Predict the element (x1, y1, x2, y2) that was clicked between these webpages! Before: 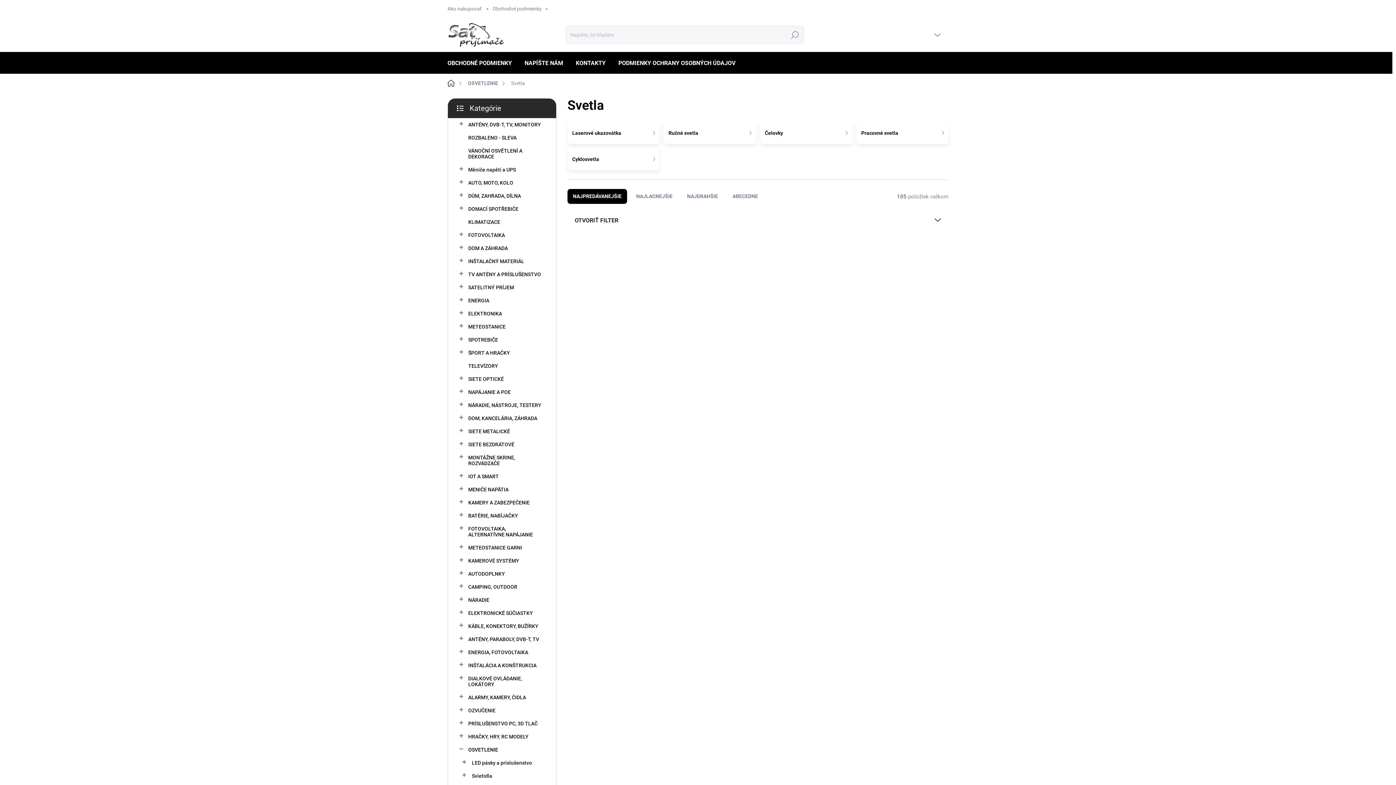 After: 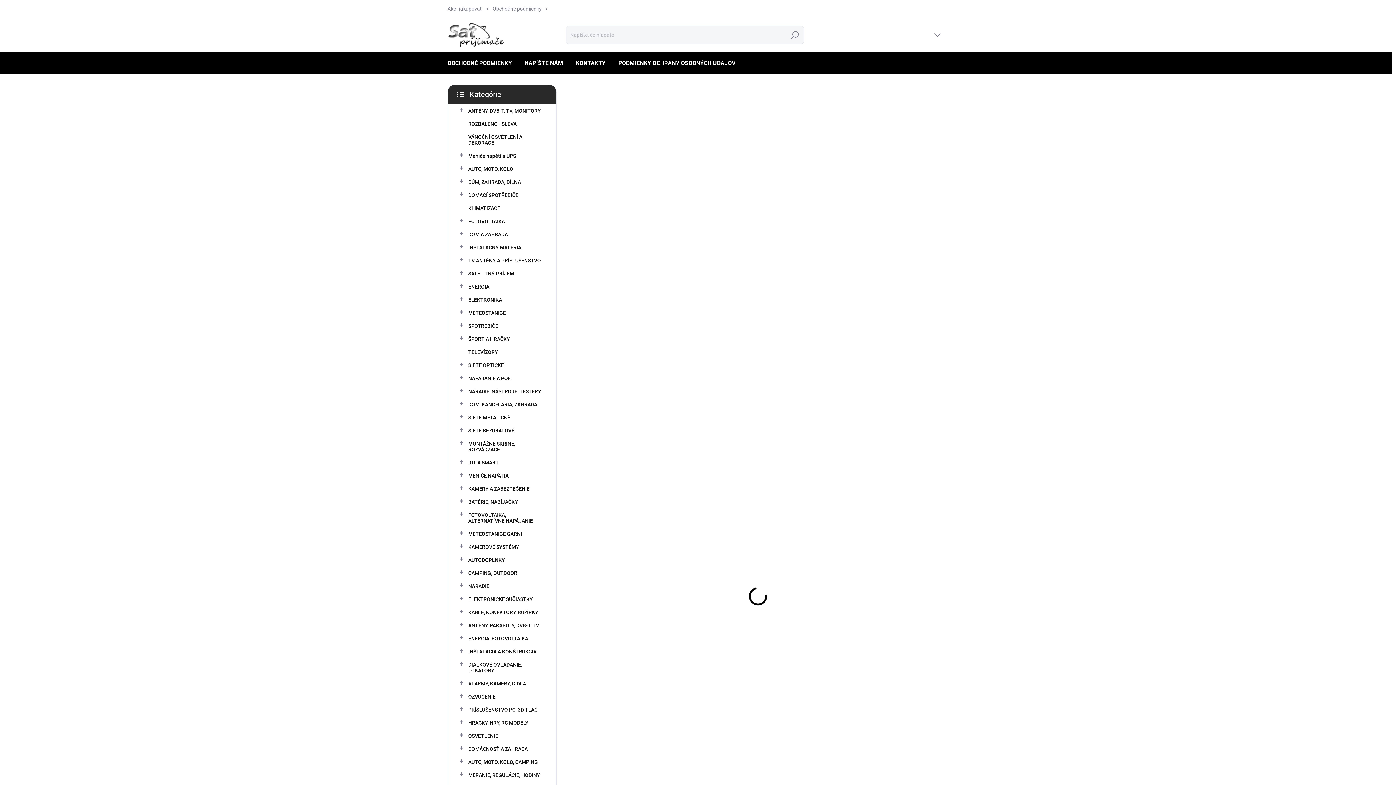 Action: bbox: (447, 77, 462, 89) label: Domov